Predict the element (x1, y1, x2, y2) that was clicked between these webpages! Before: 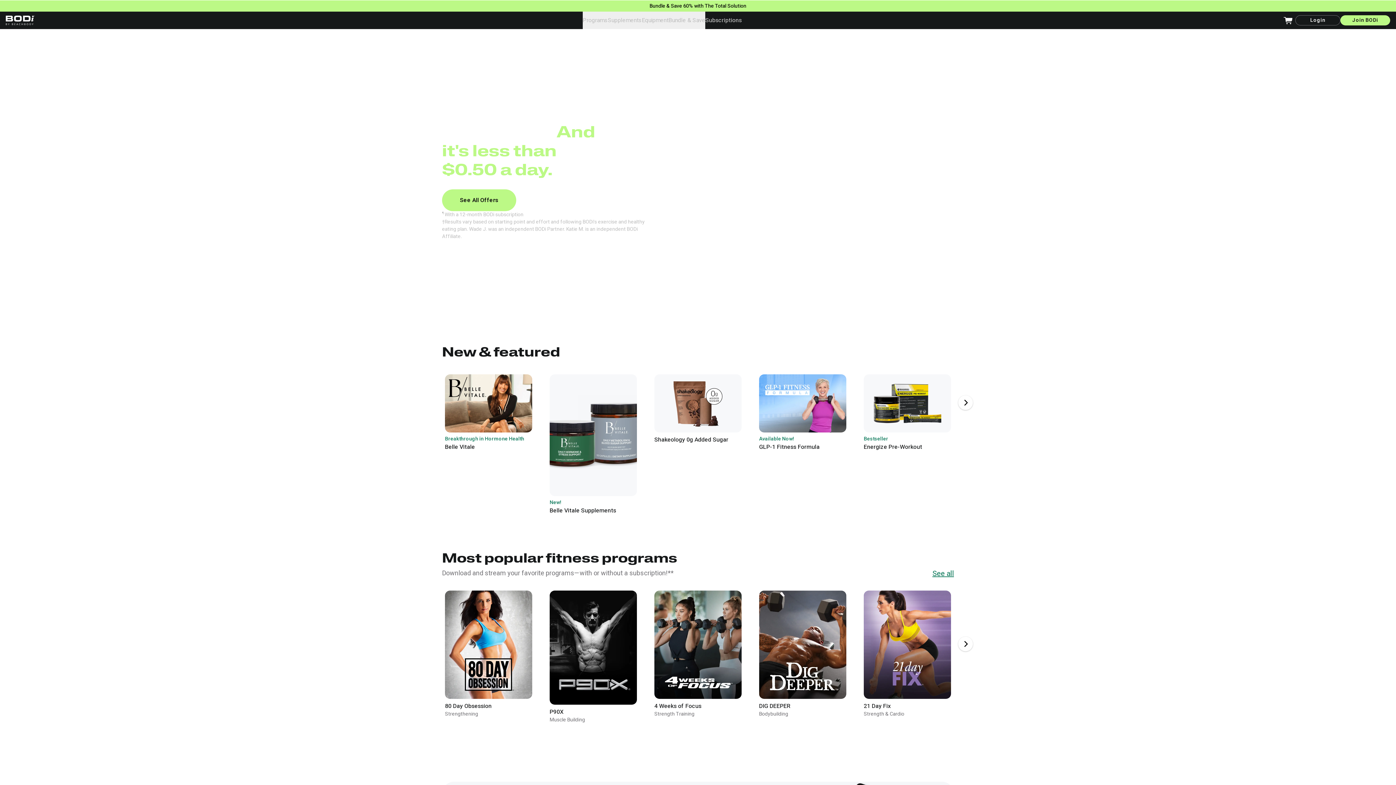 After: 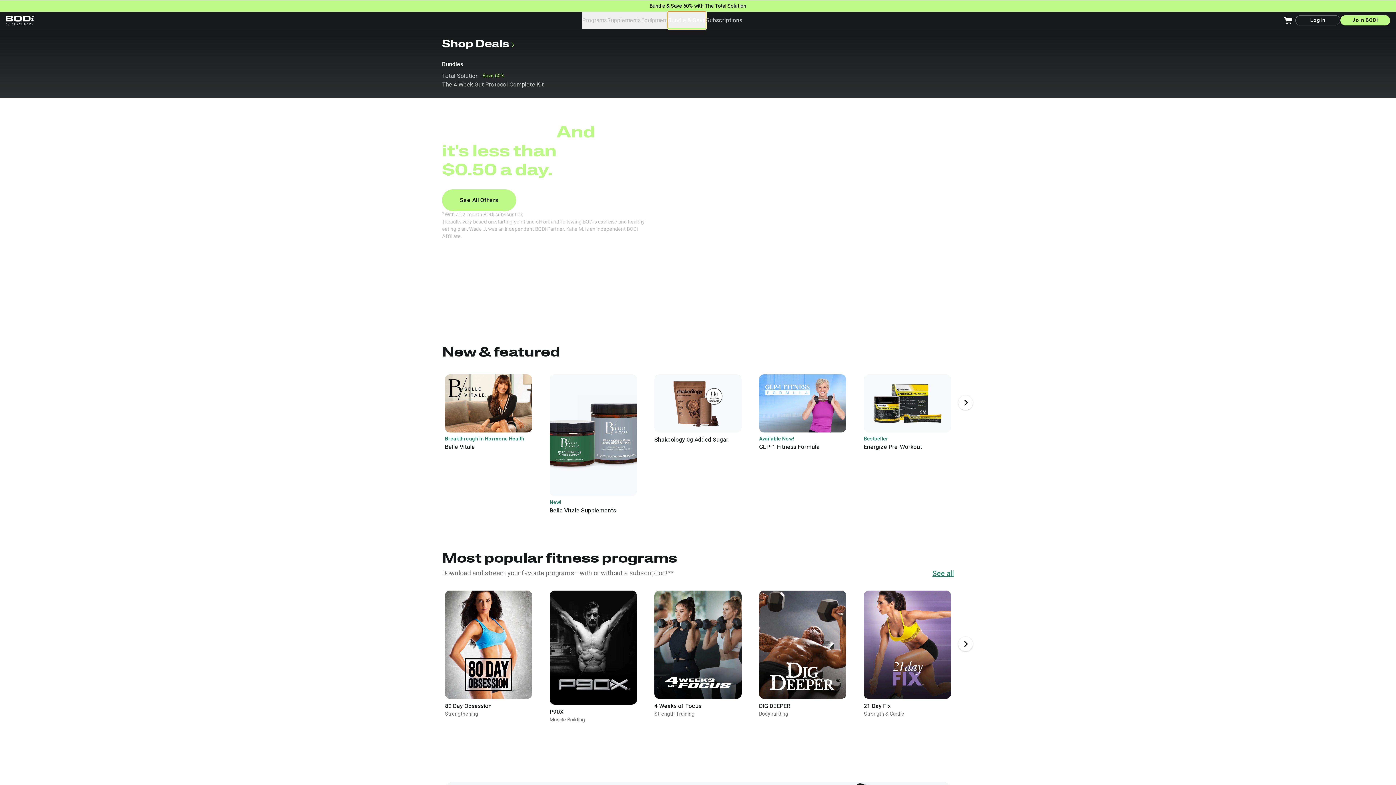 Action: label: Bundle & Save bbox: (668, 11, 705, 29)